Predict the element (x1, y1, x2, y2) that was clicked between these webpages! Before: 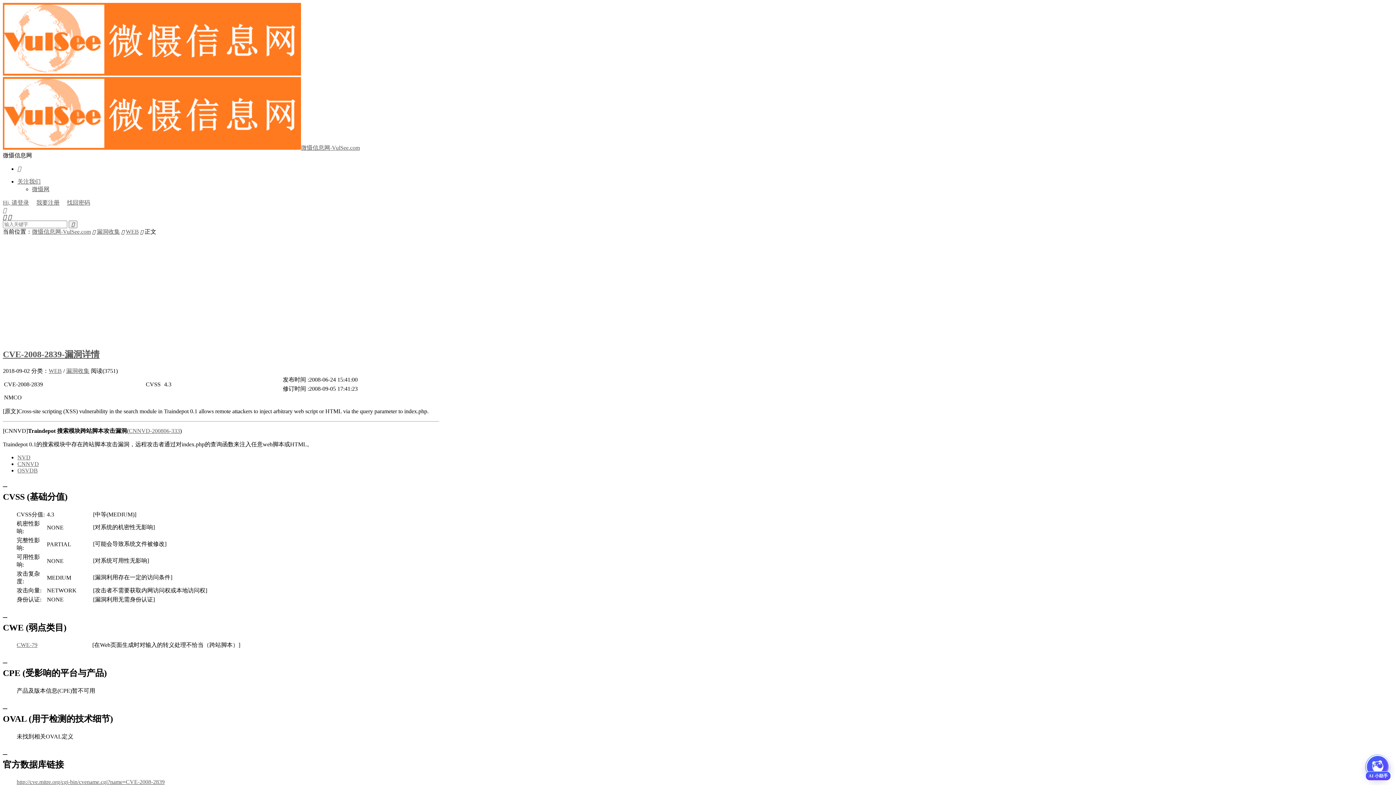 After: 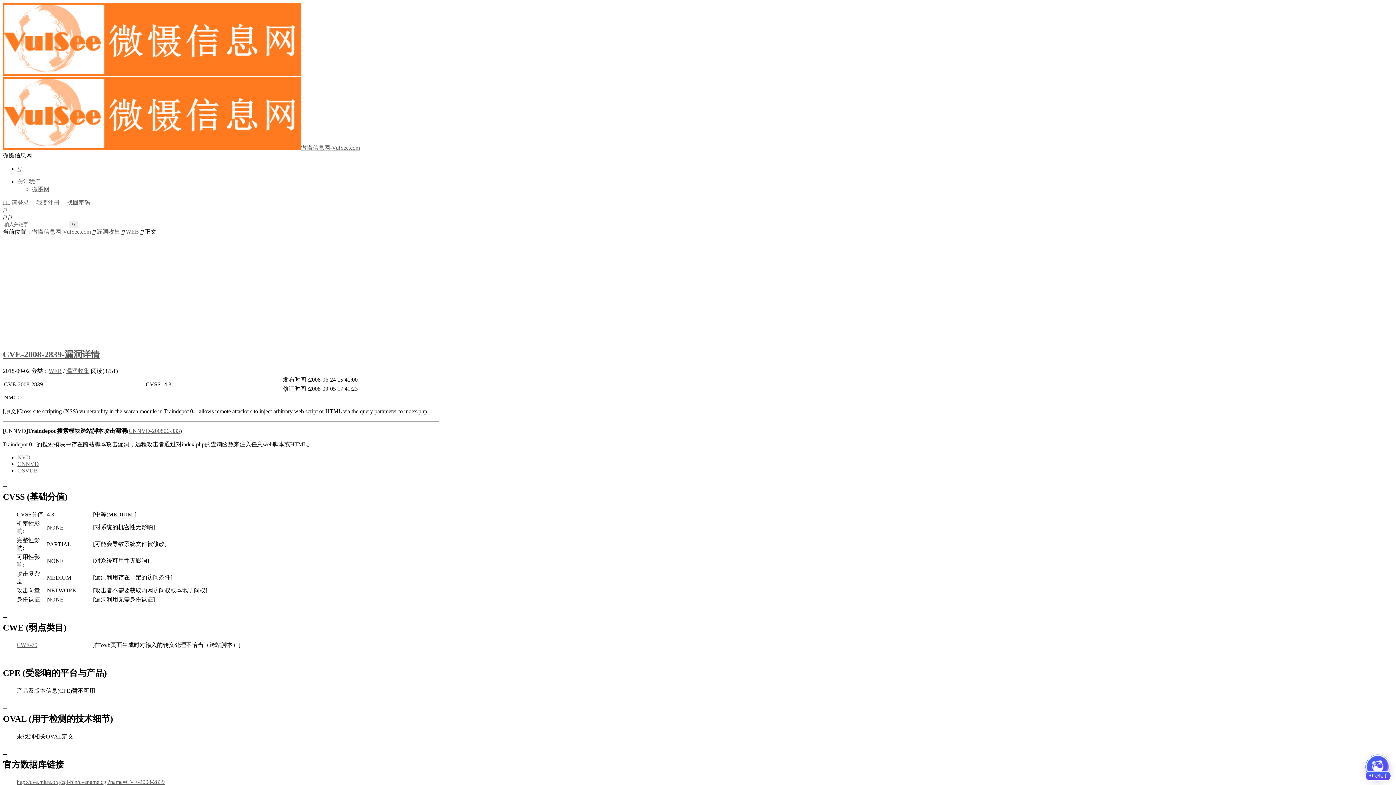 Action: bbox: (2, 199, 29, 205) label: Hi, 请登录